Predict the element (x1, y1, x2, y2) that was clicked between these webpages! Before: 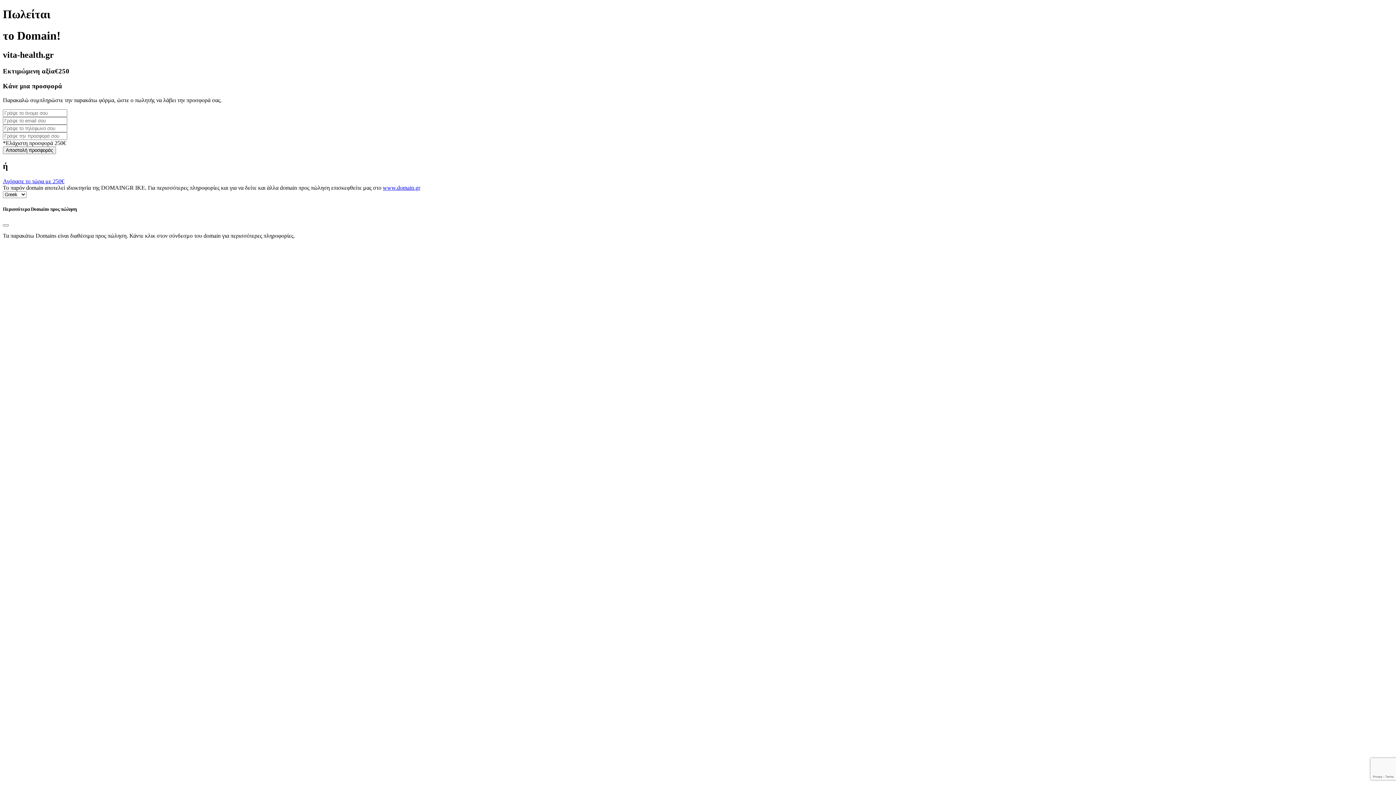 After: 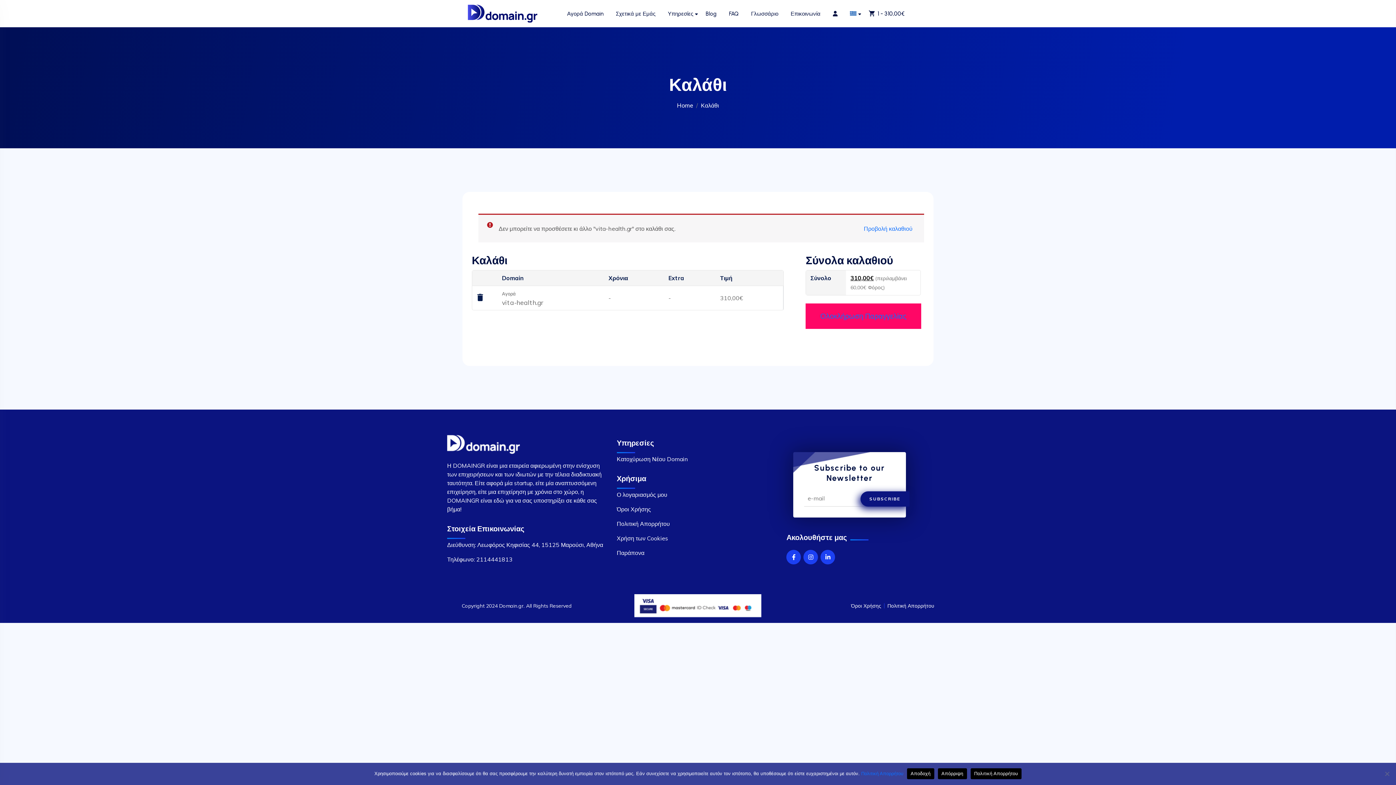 Action: label: Αγόρασε το τώρα με 250€ bbox: (2, 178, 64, 184)